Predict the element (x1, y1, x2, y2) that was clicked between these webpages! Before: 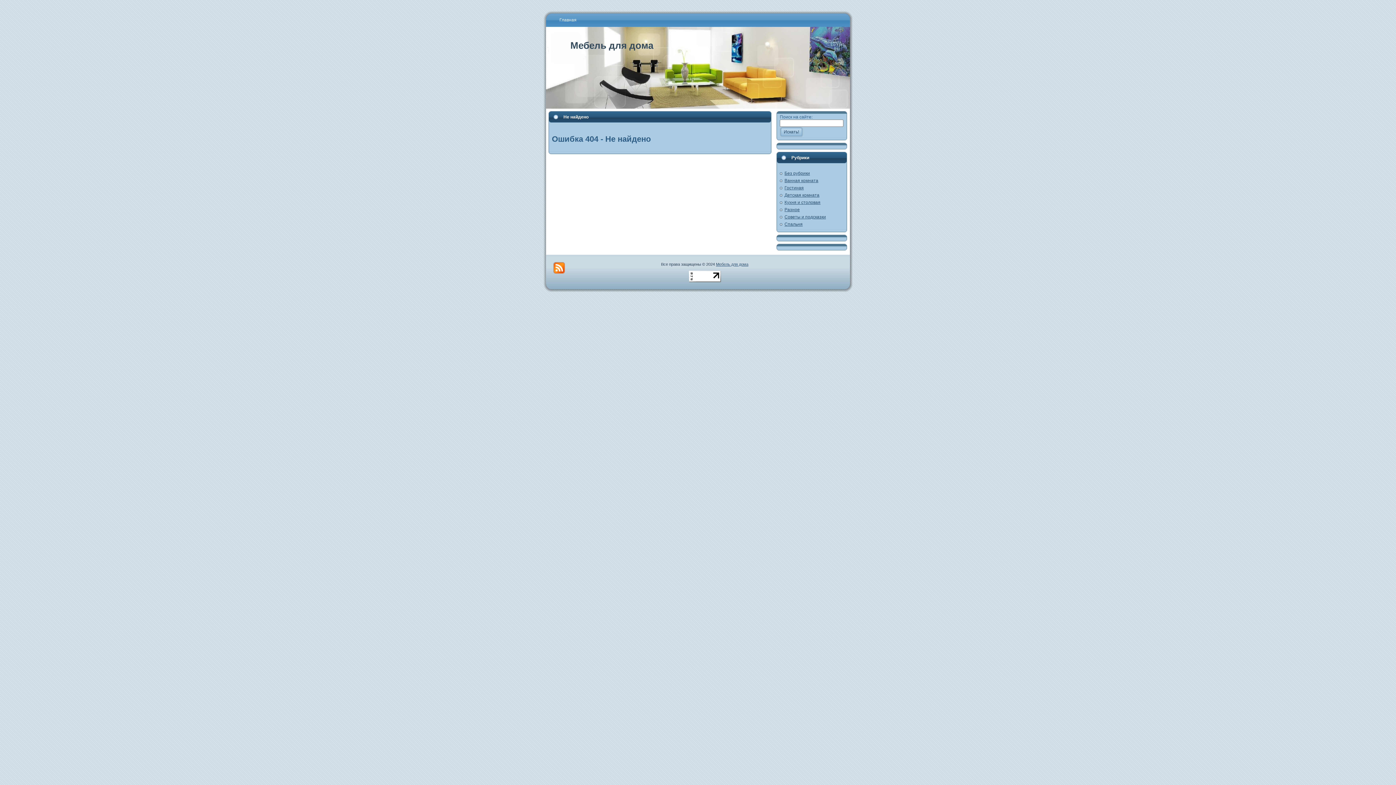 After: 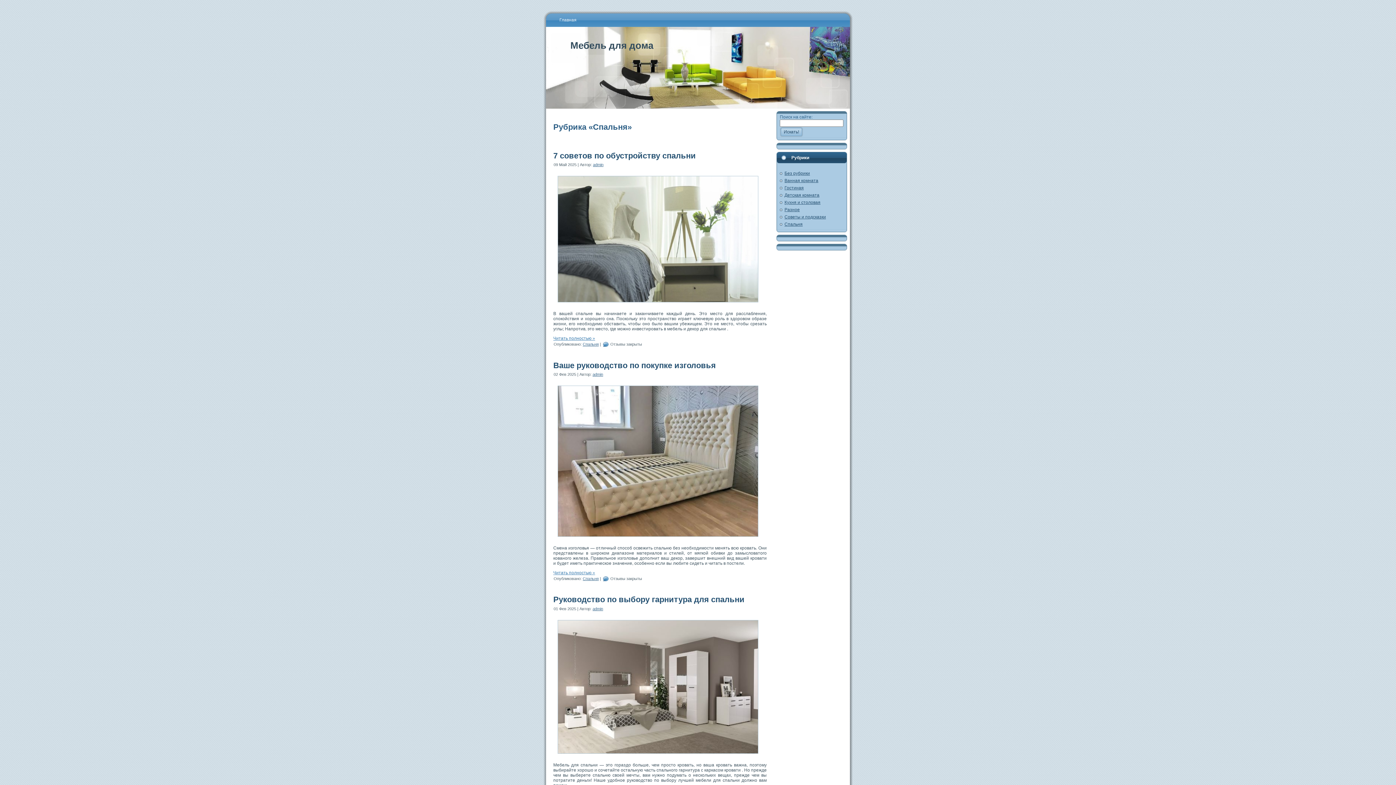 Action: bbox: (784, 221, 802, 226) label: Спальня